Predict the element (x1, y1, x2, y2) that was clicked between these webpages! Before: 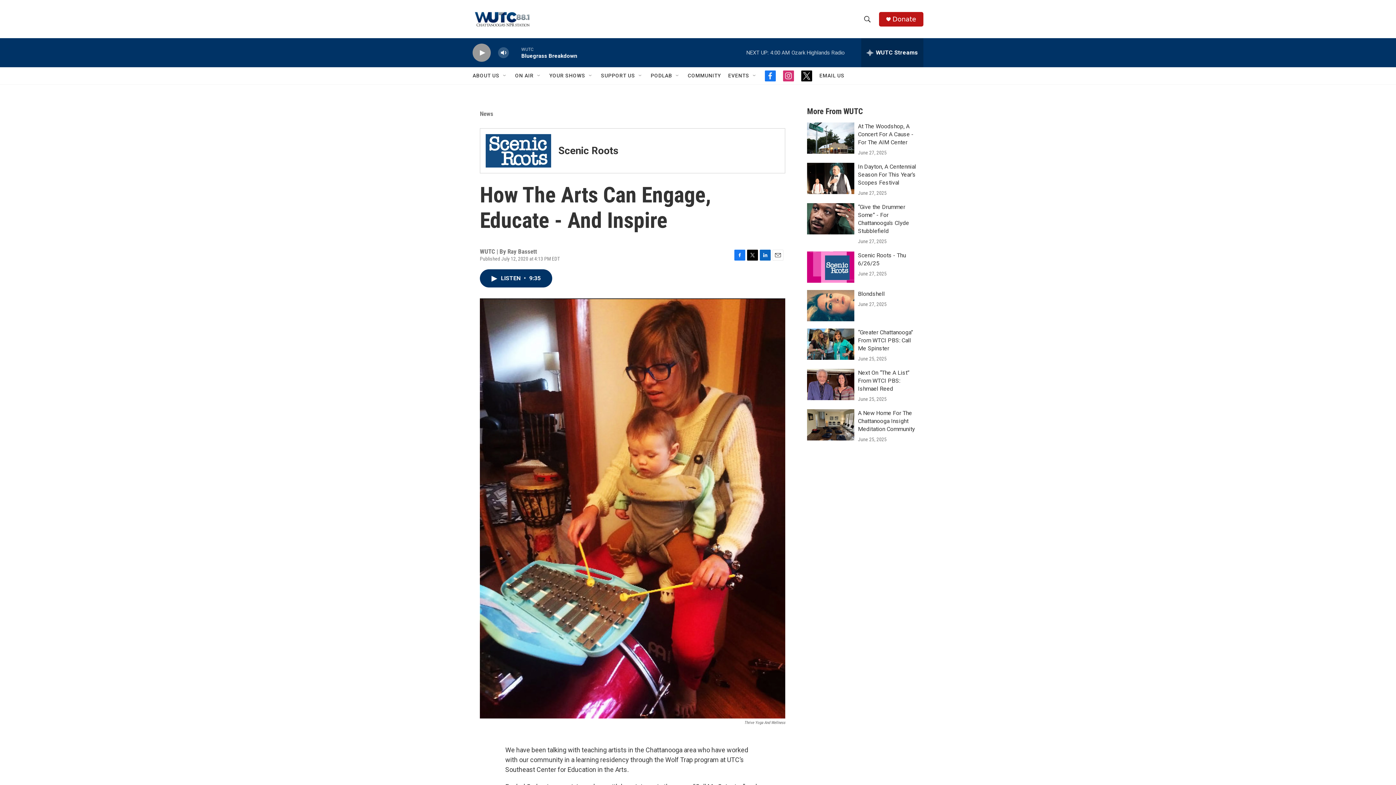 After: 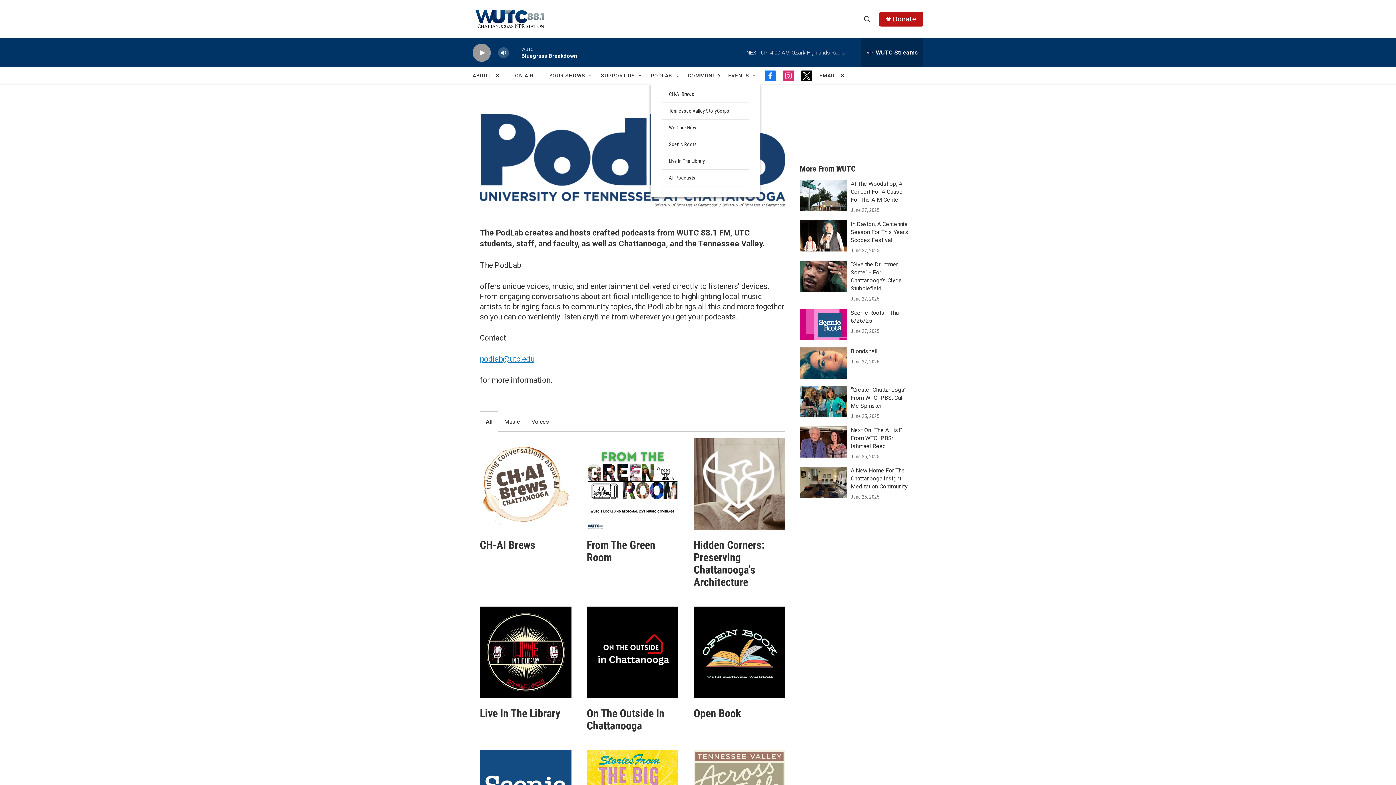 Action: label: PODLAB bbox: (650, 67, 672, 84)